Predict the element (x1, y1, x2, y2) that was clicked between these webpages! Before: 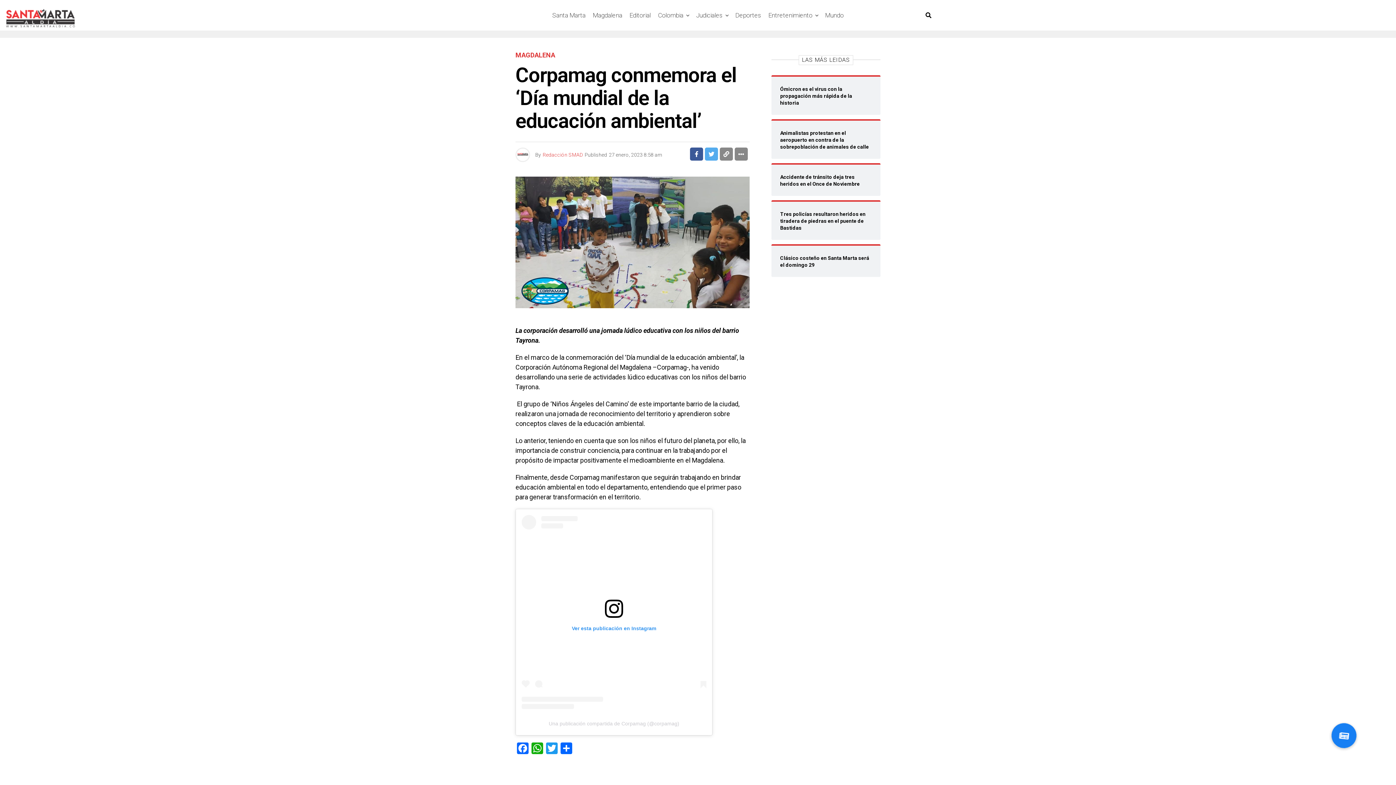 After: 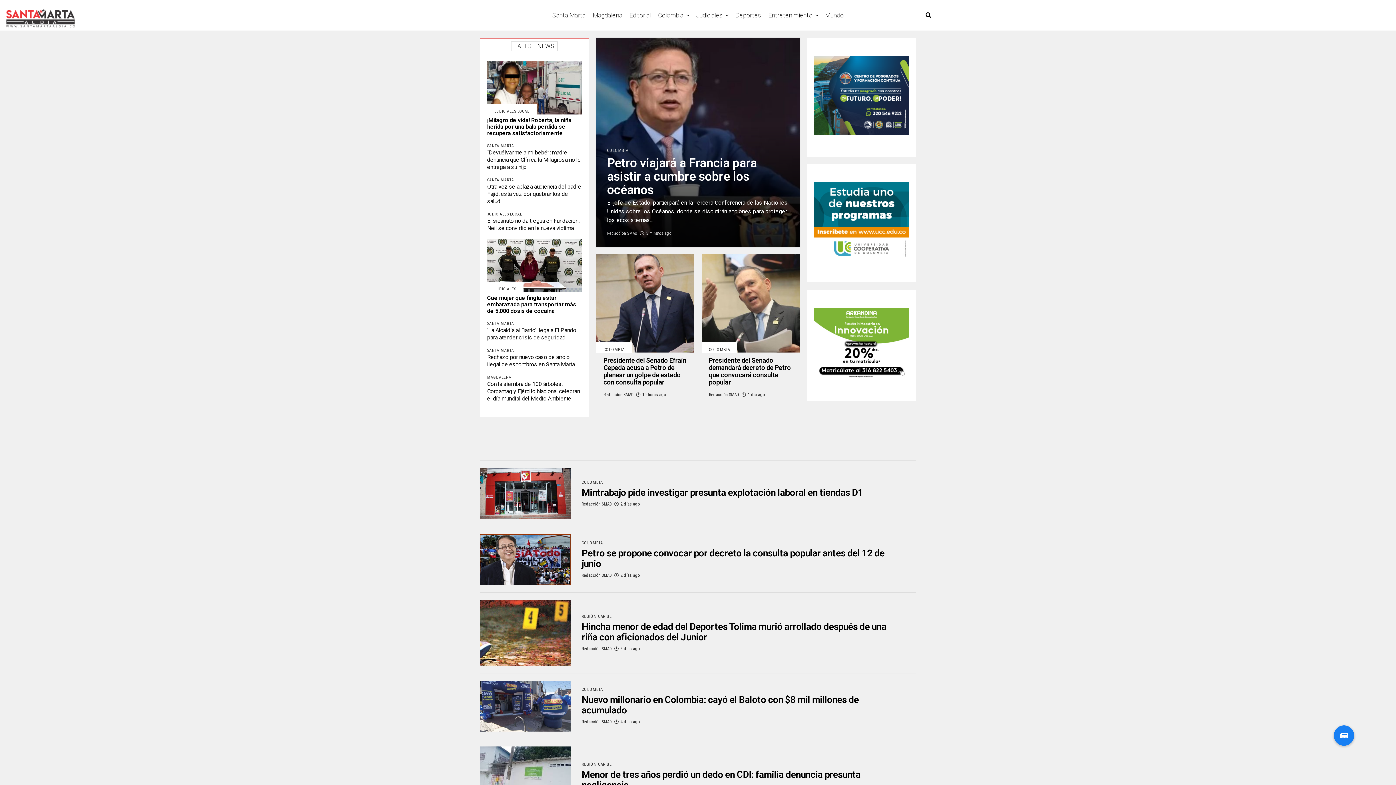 Action: label: Colombia bbox: (654, 0, 687, 30)